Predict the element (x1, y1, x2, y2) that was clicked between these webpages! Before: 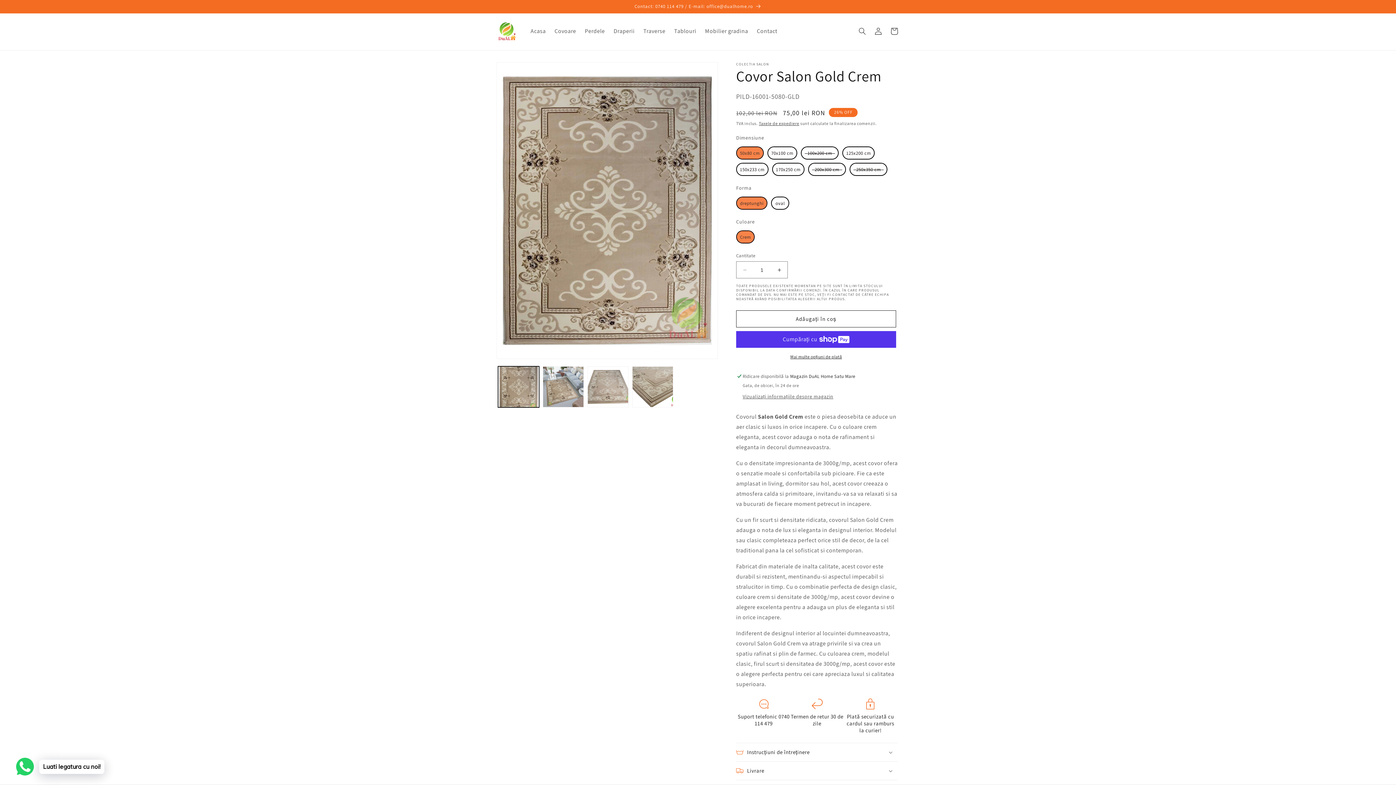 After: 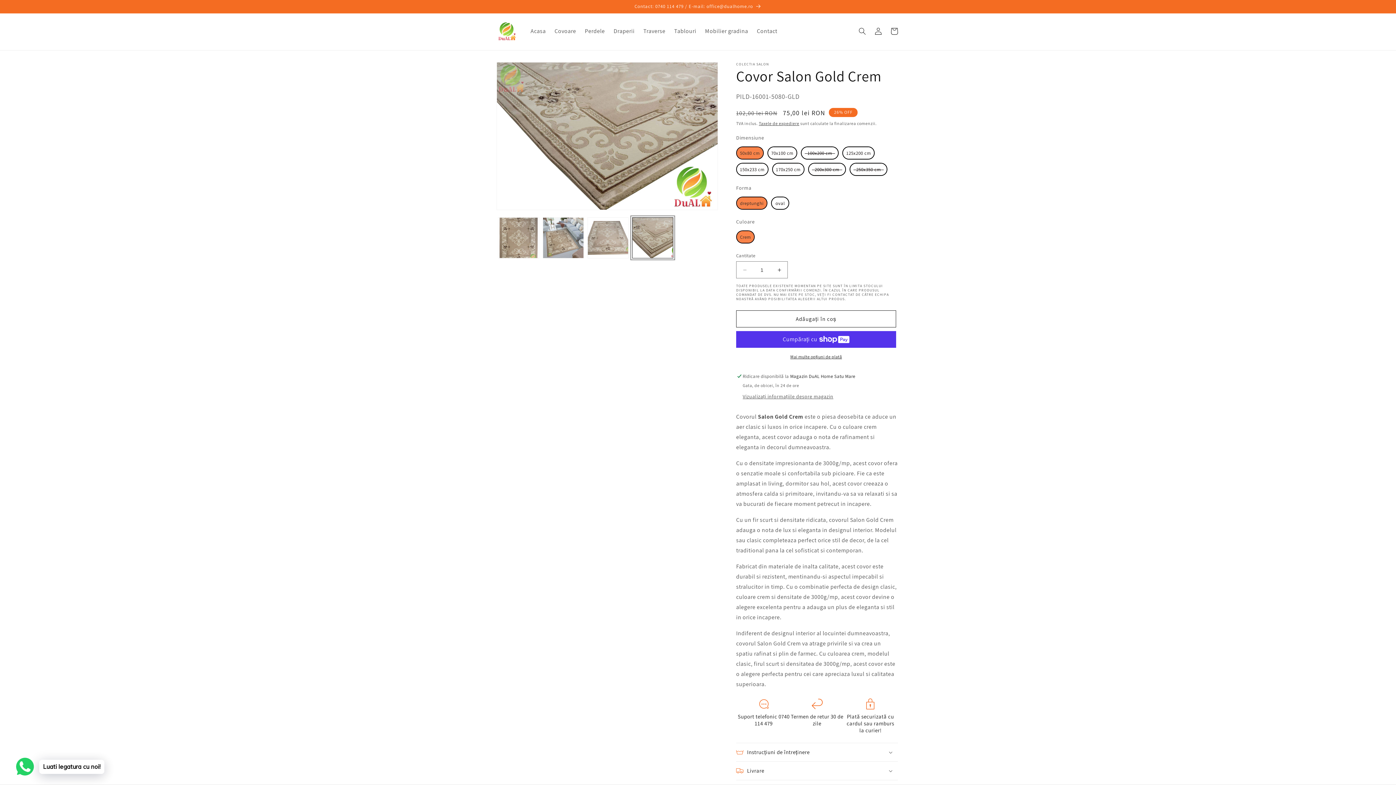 Action: label: Încarcă imaginea 4 în vizualizarea galeriei bbox: (632, 366, 673, 407)